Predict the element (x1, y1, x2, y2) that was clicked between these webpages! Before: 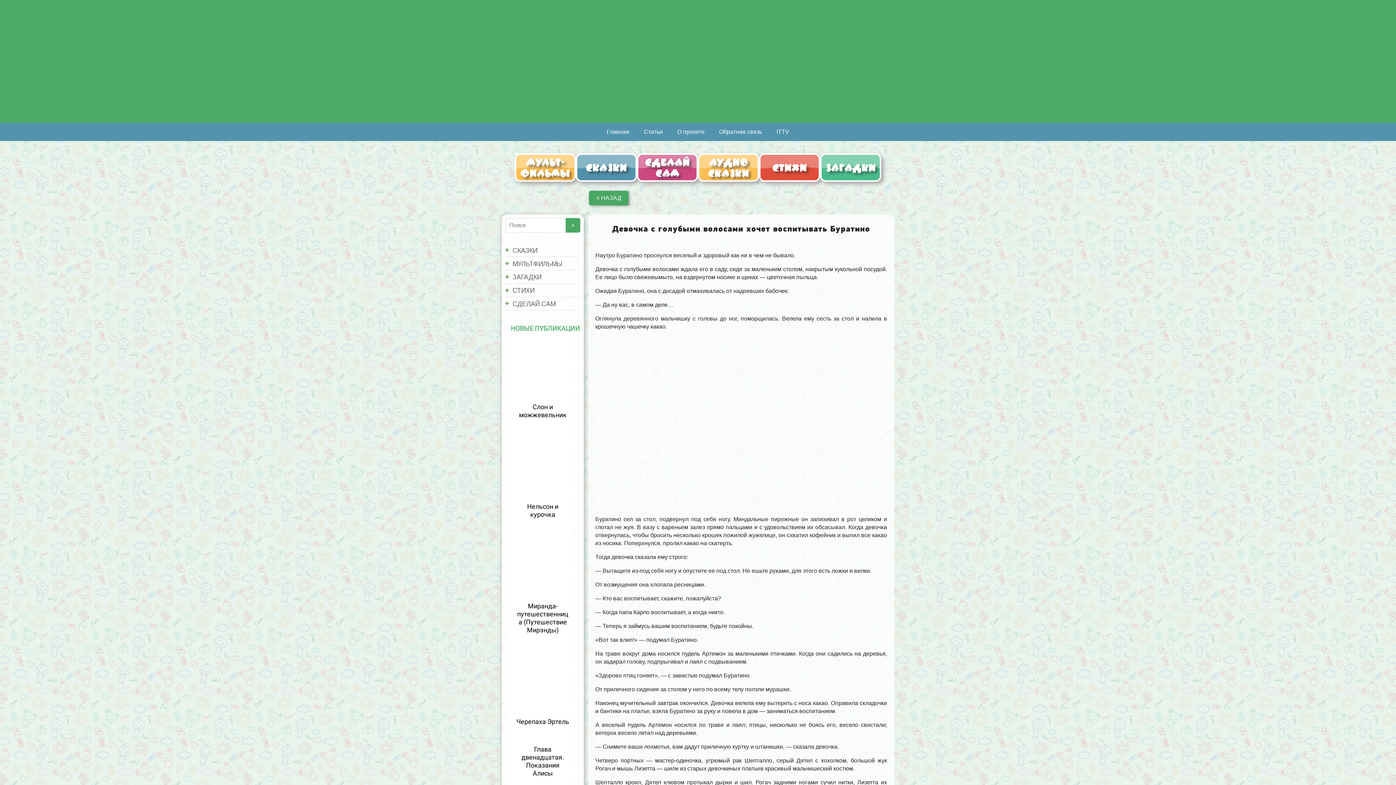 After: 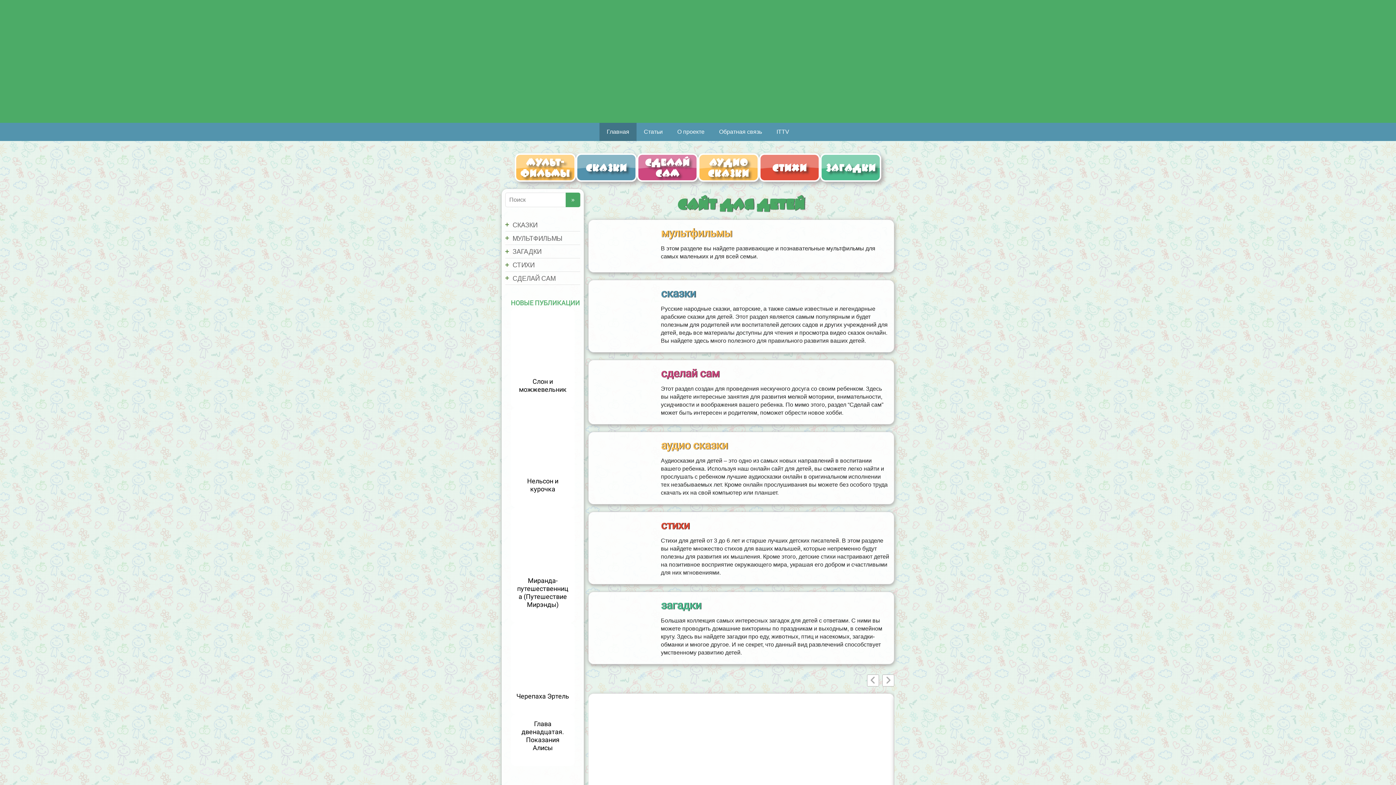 Action: bbox: (599, 122, 636, 141) label: Главная